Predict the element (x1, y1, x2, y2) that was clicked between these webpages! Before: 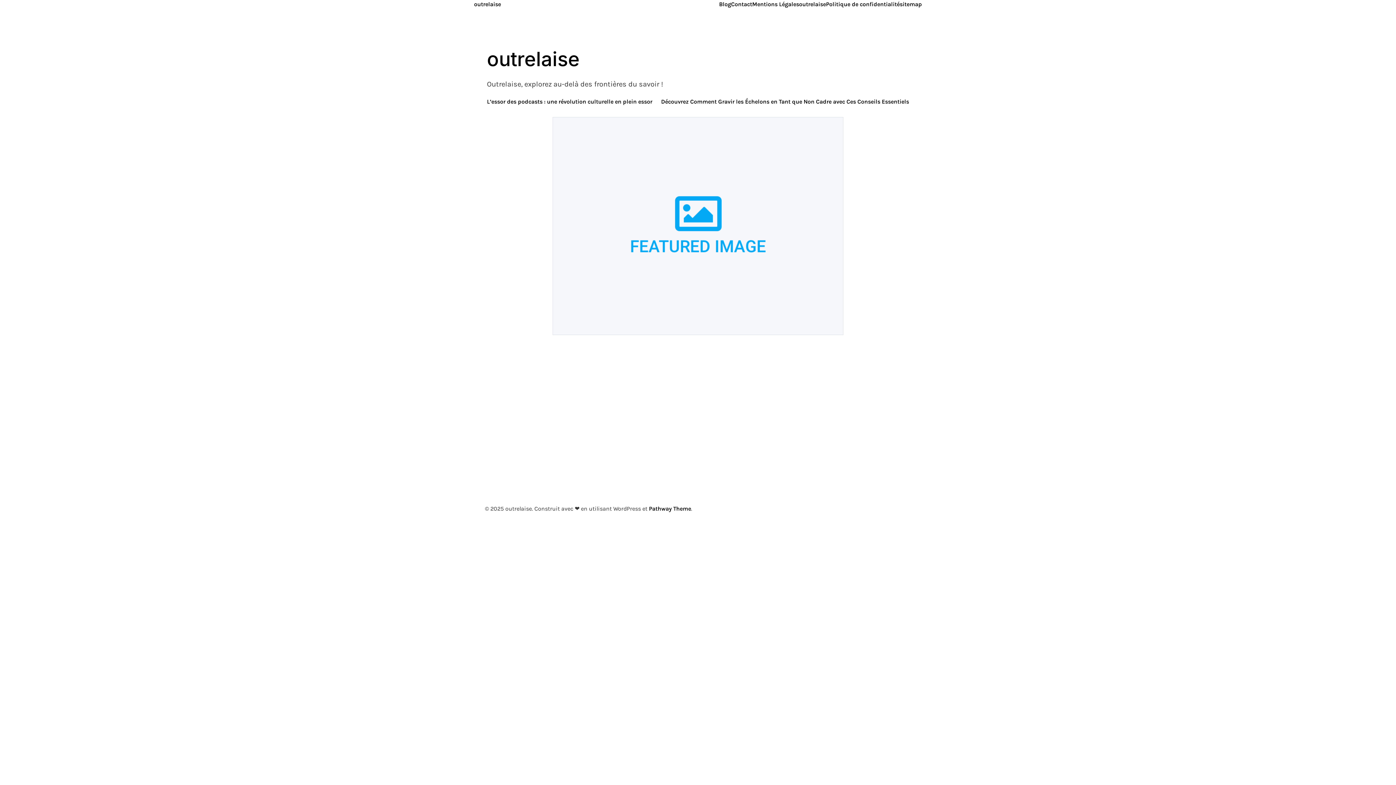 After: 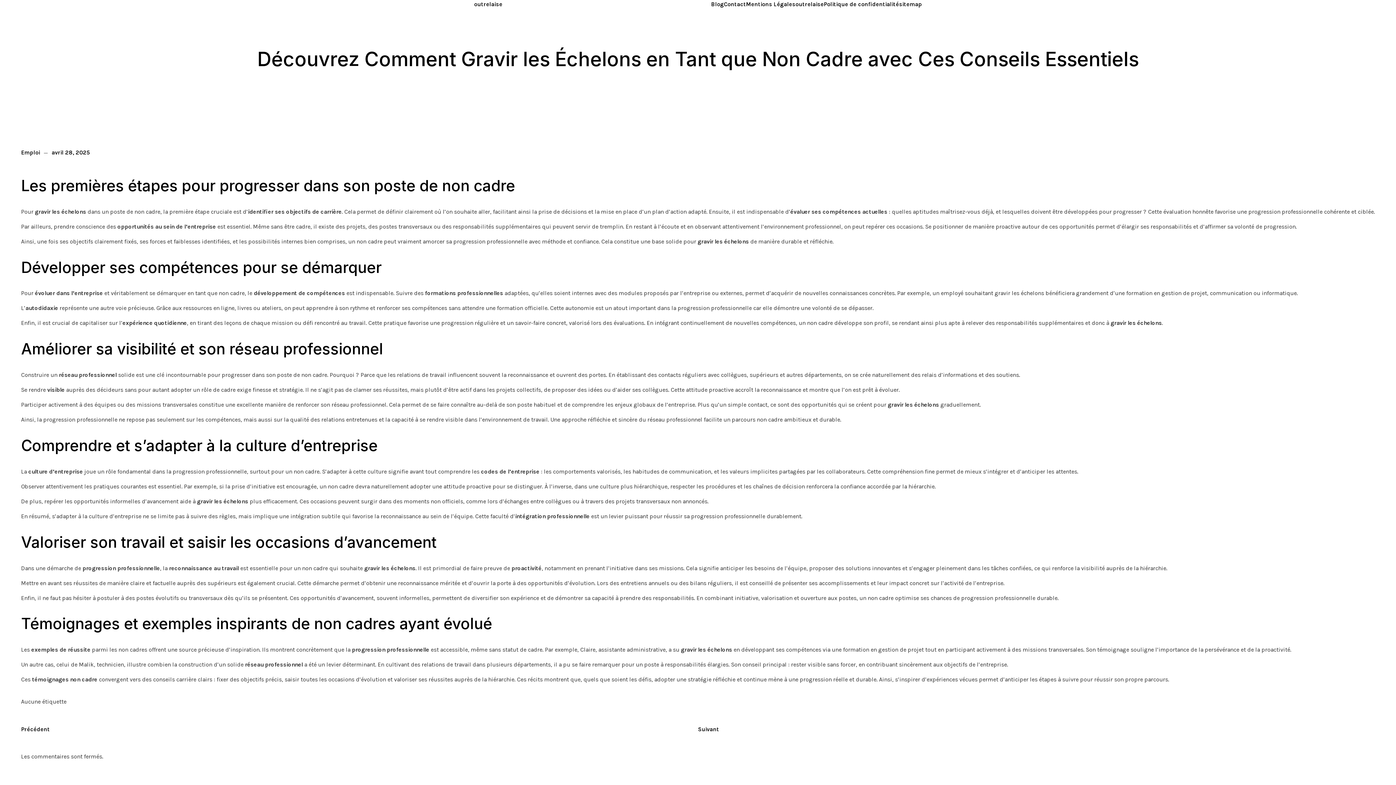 Action: label: Découvrez Comment Gravir les Échelons en Tant que Non Cadre avec Ces Conseils Essentiels bbox: (661, 97, 909, 106)